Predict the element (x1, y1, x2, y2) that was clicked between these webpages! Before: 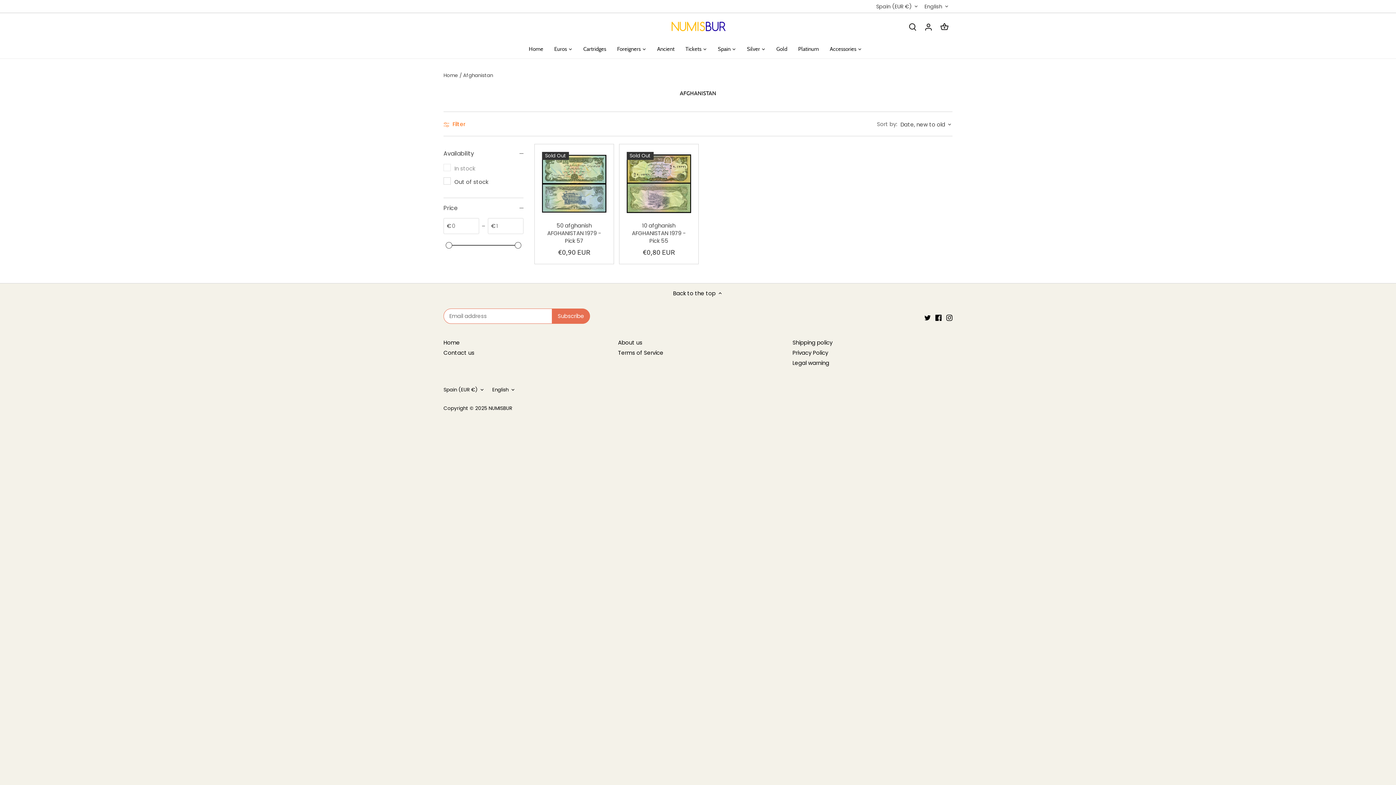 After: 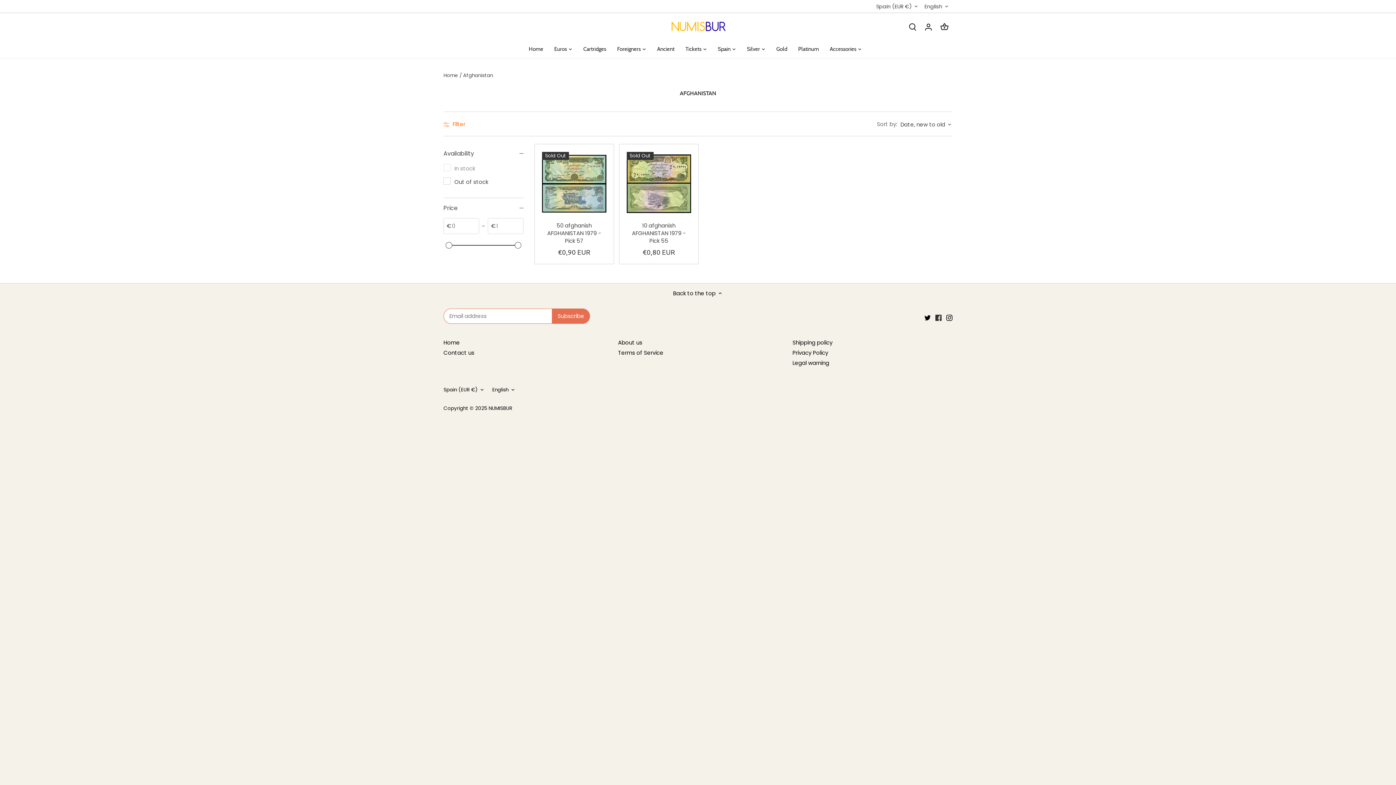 Action: label: Facebook bbox: (935, 313, 941, 321)